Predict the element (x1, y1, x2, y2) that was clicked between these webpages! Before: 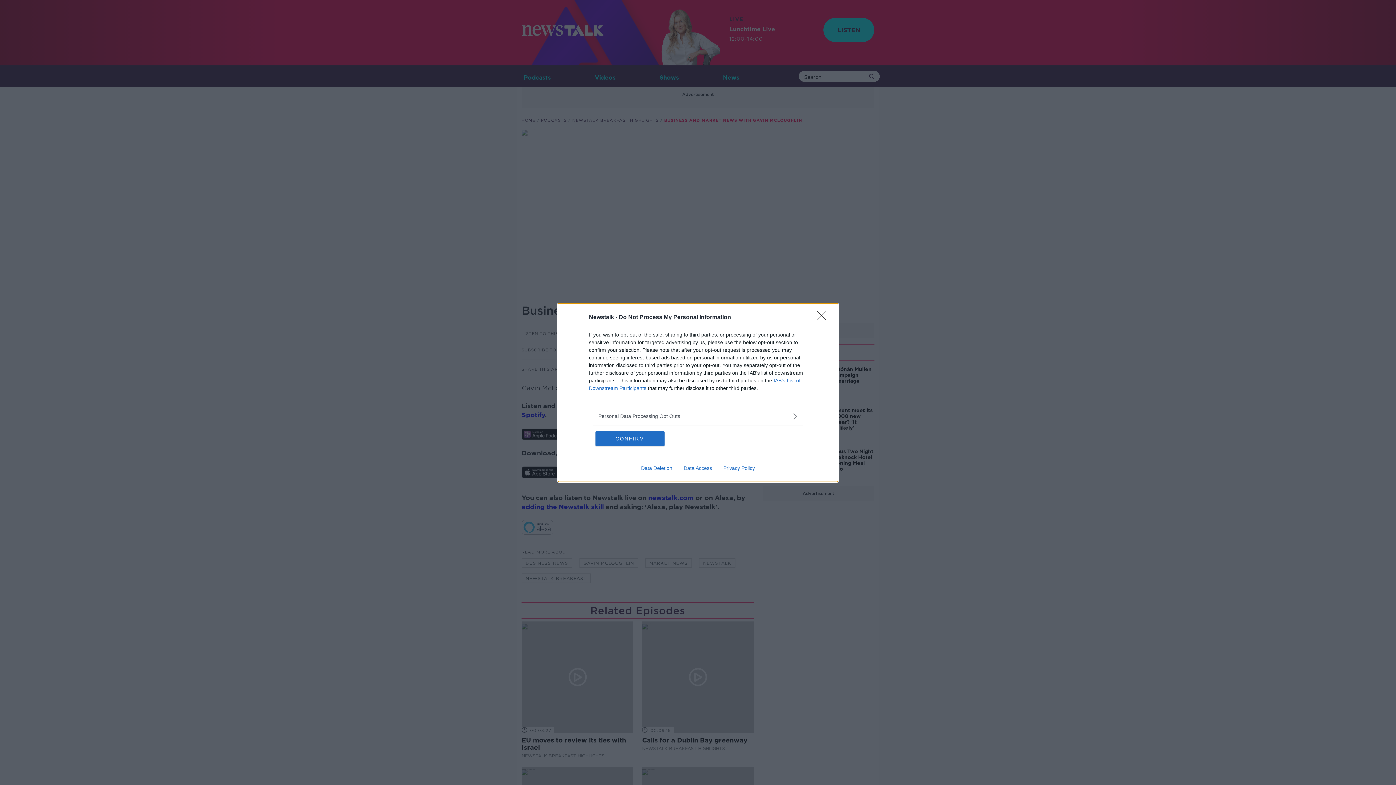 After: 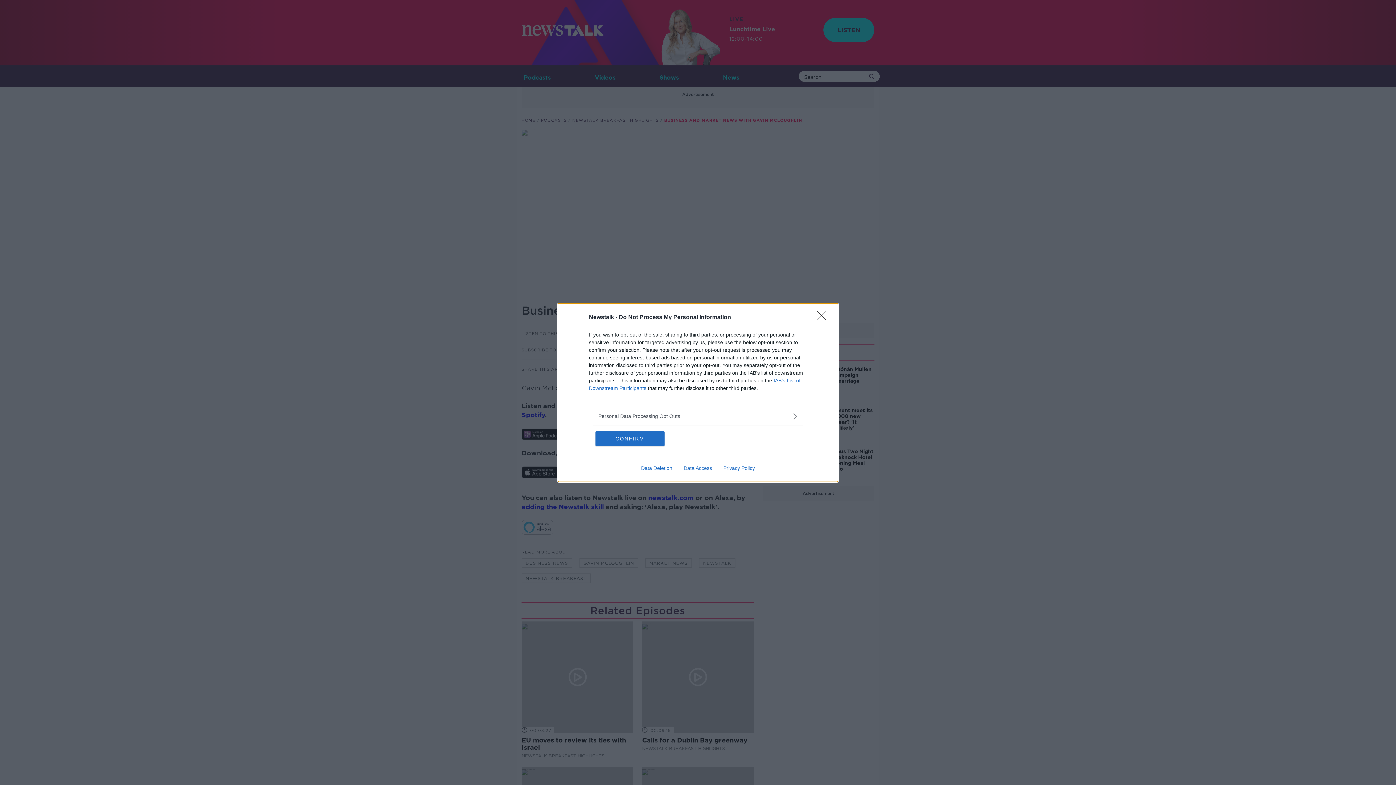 Action: bbox: (678, 465, 717, 471) label: Data Access